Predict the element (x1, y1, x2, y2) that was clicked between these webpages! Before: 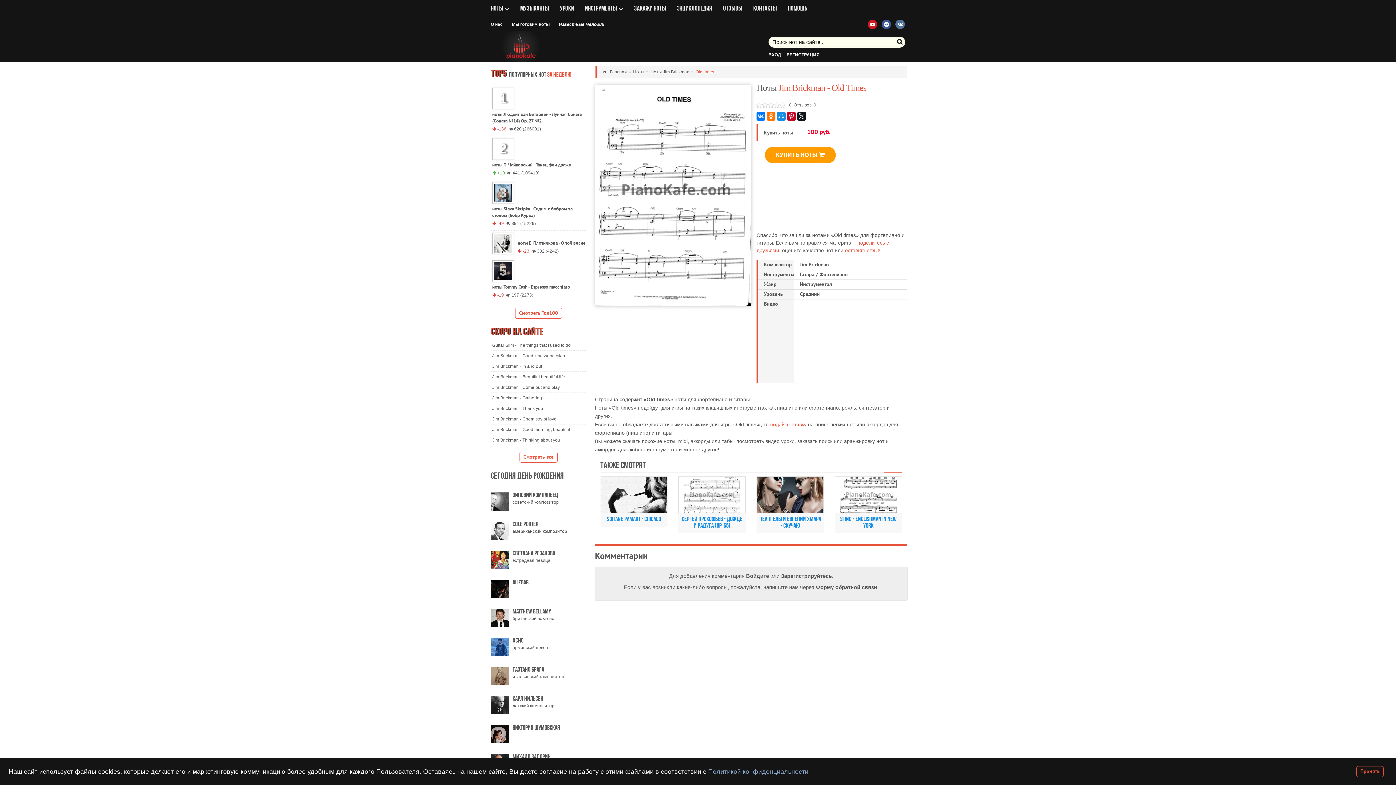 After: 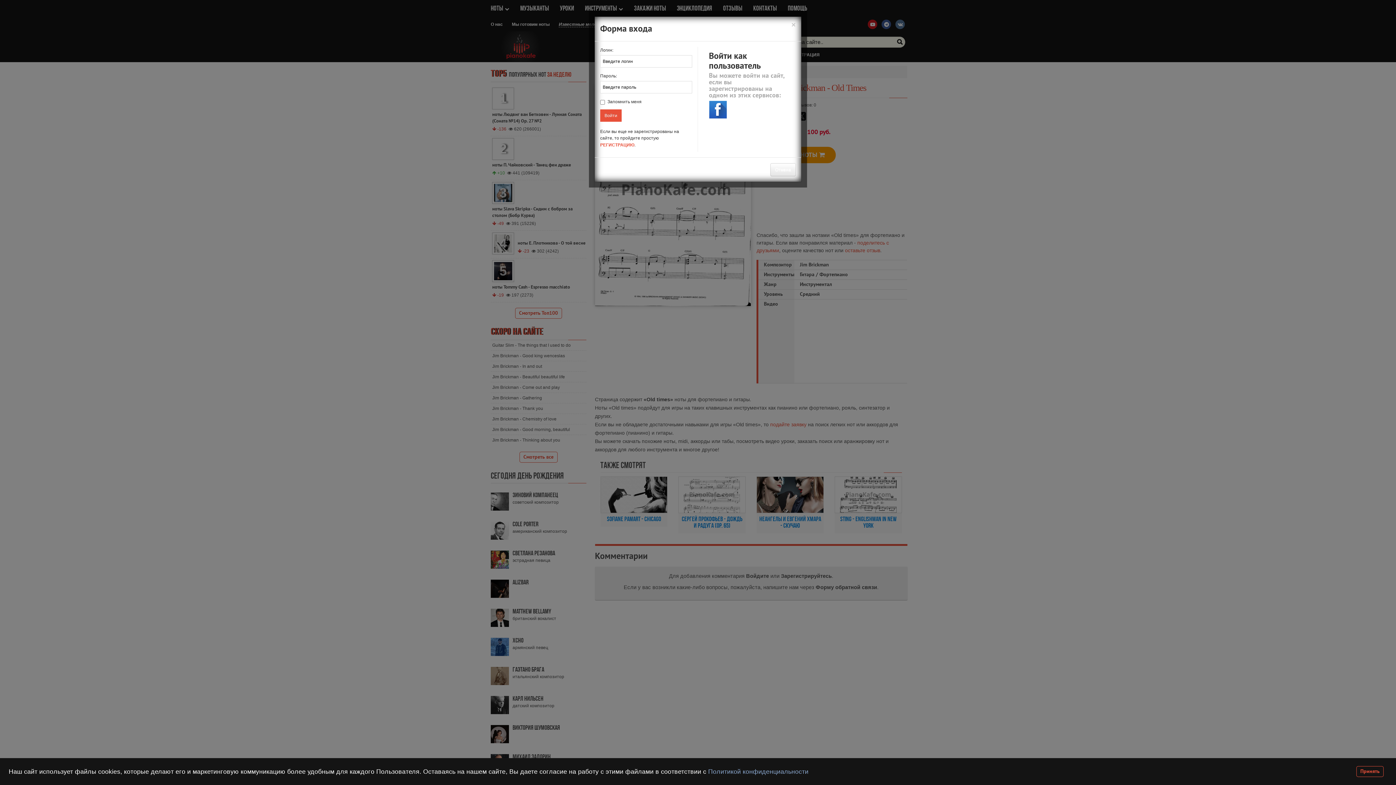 Action: bbox: (746, 573, 769, 579) label: Войдите